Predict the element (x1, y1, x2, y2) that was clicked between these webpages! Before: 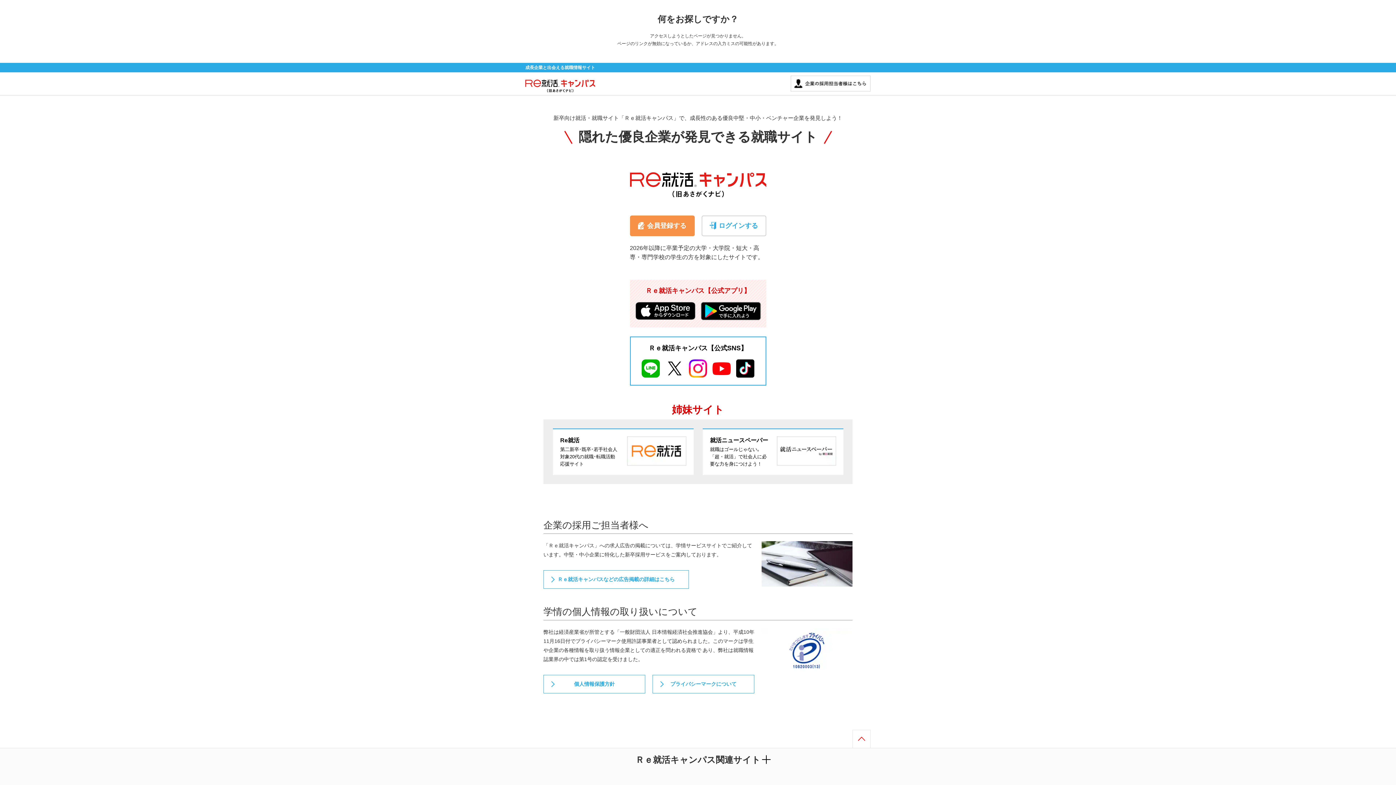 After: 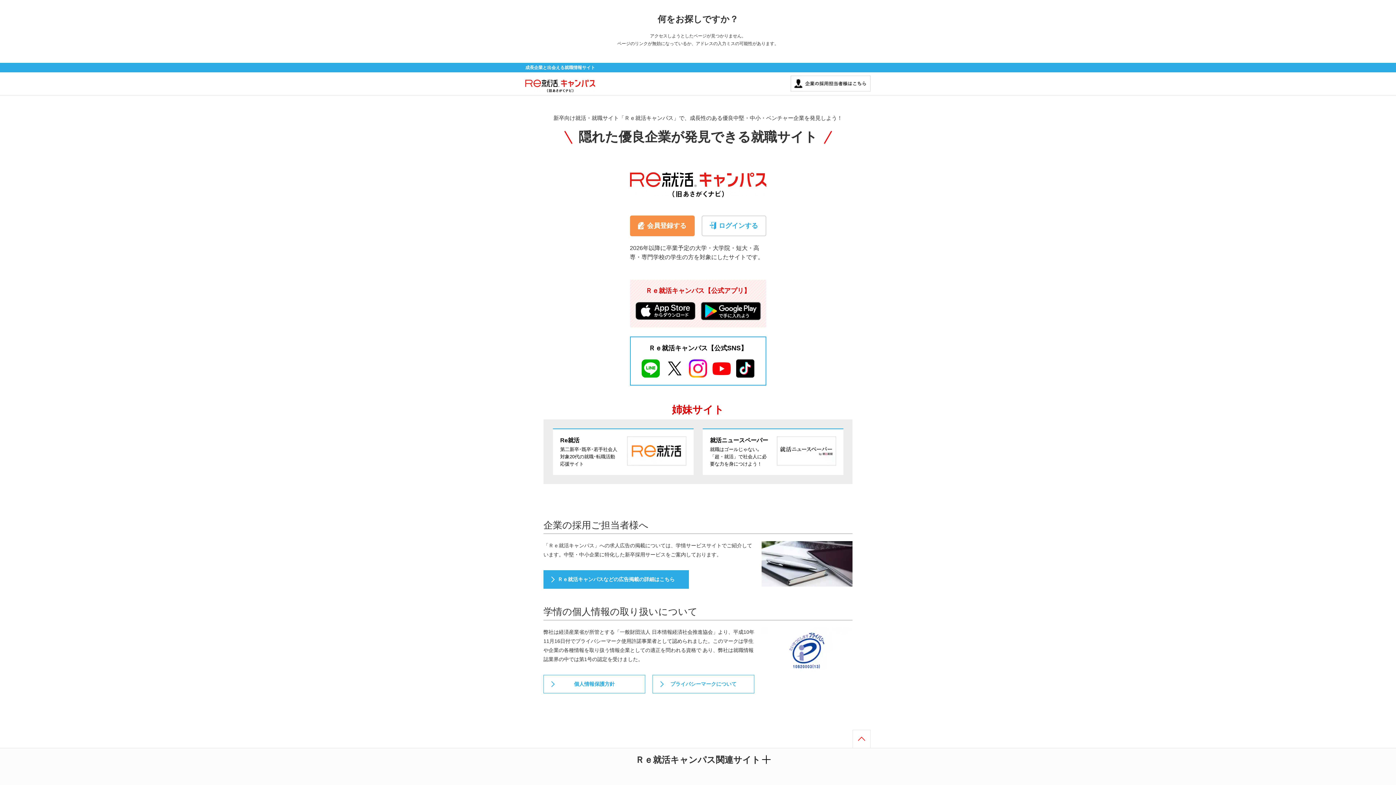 Action: label: Ｒｅ就活キャンパスなどの広告掲載の詳細はこちら bbox: (543, 570, 689, 589)